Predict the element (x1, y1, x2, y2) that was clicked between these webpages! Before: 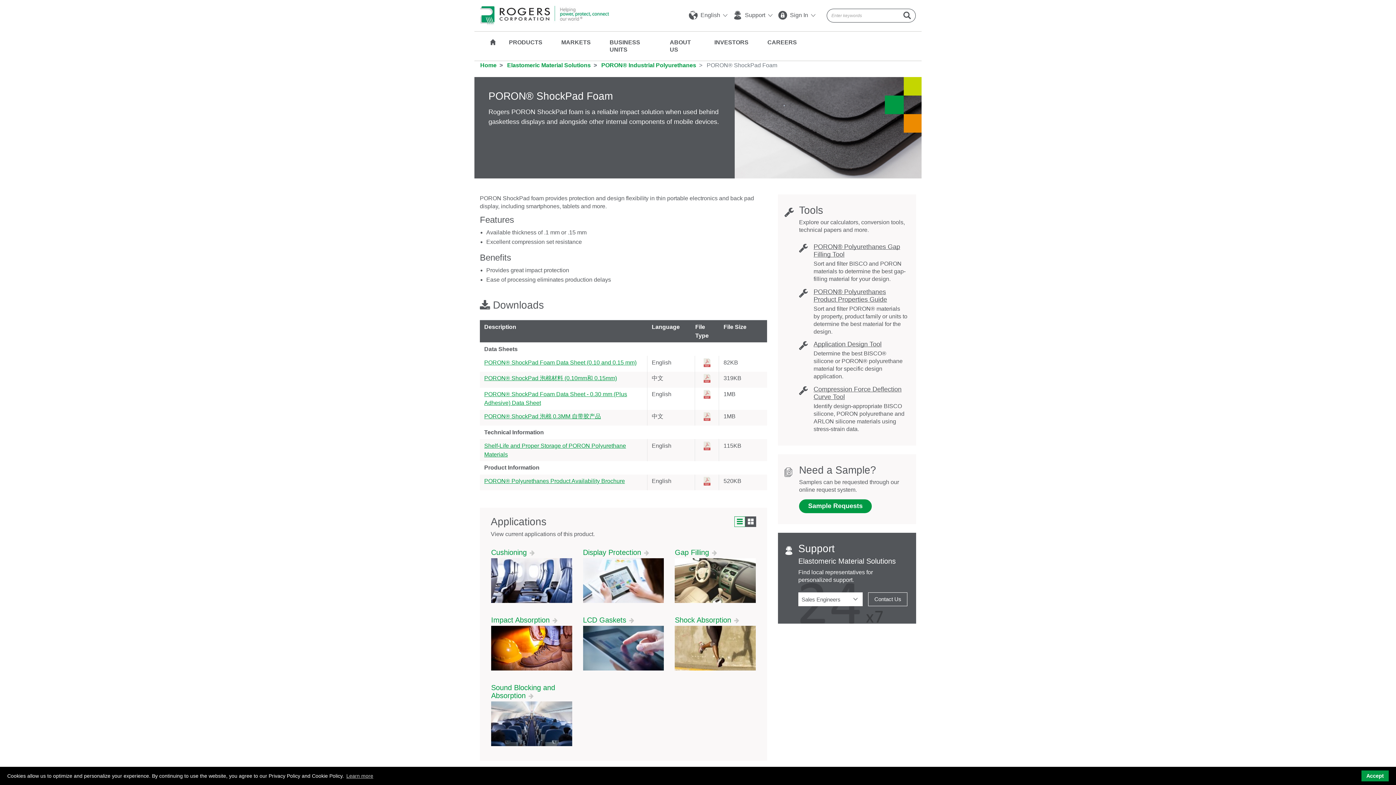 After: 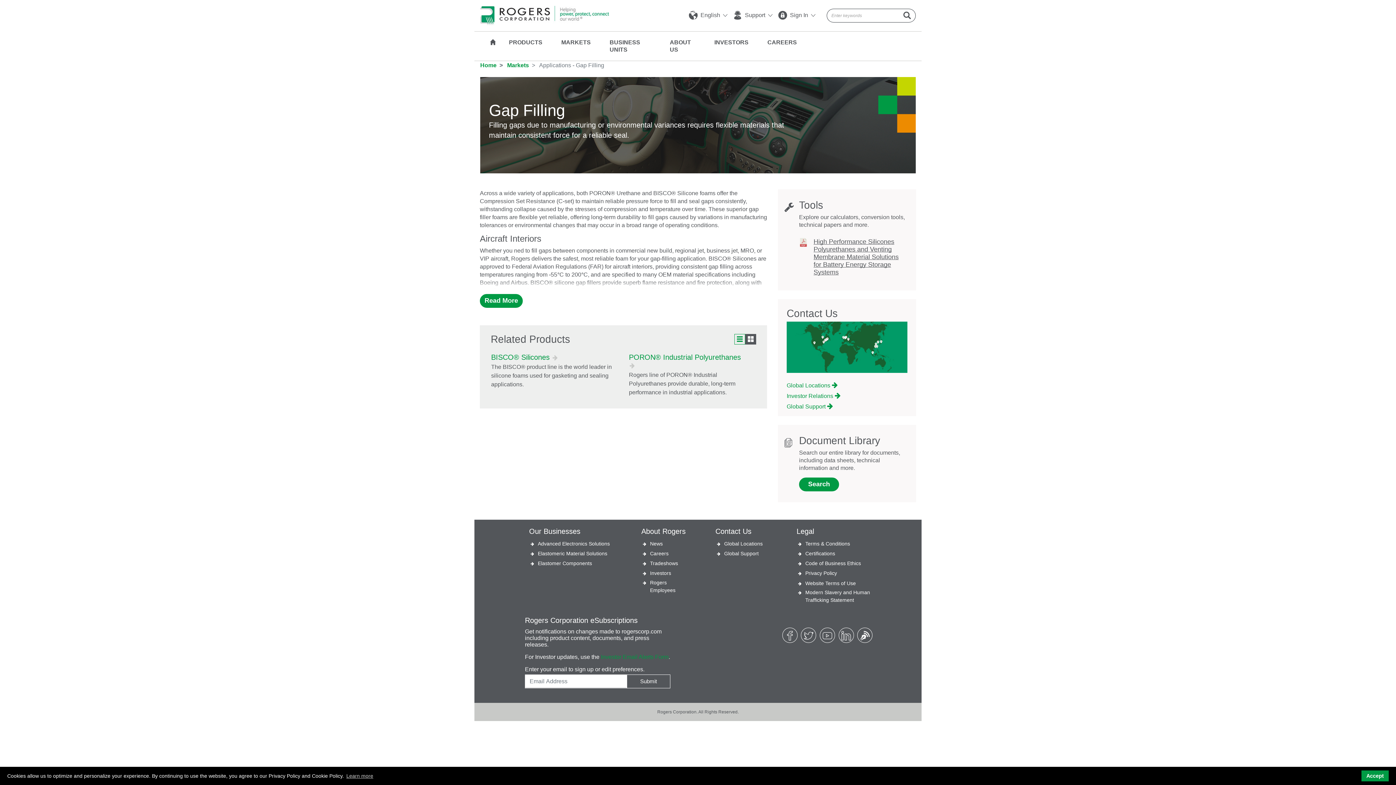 Action: label: Gap Filling  bbox: (675, 548, 755, 603)